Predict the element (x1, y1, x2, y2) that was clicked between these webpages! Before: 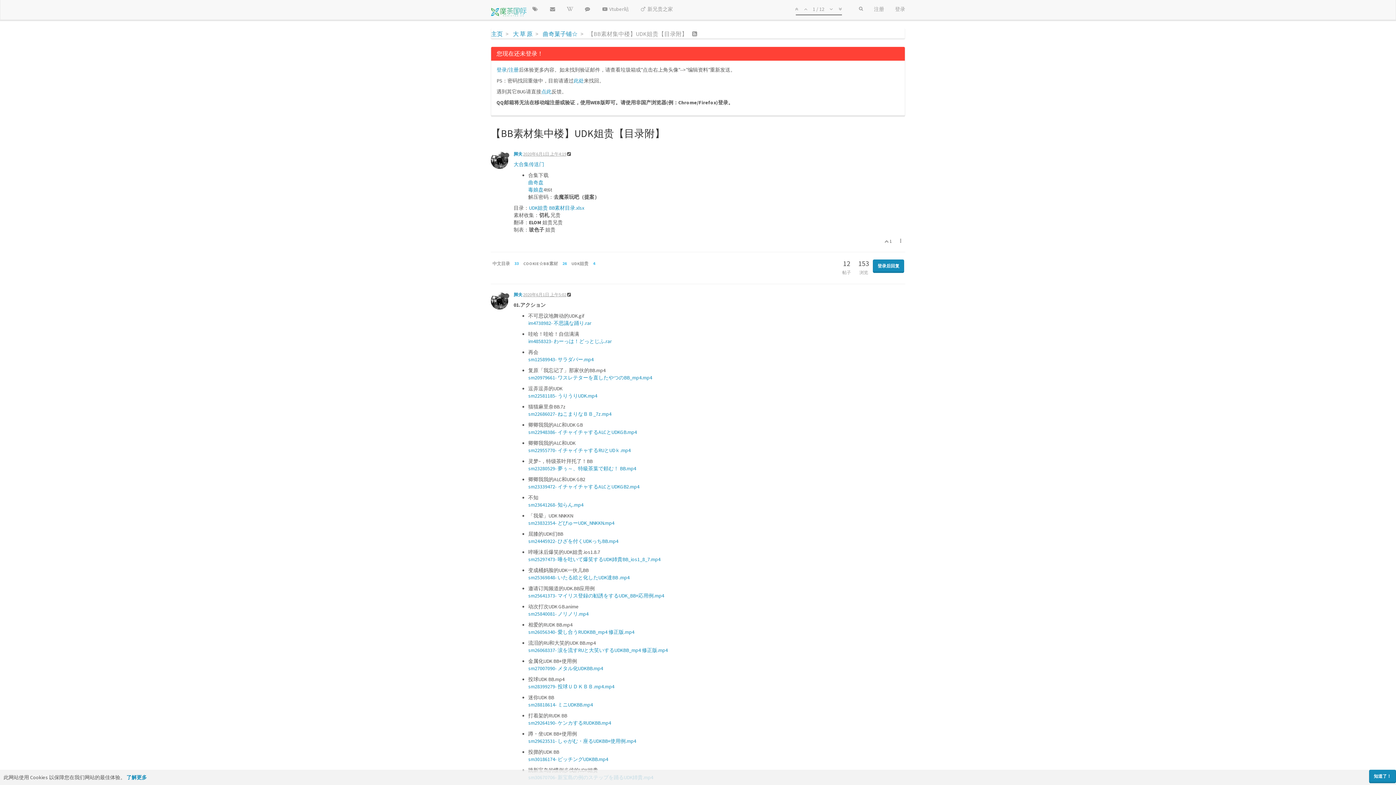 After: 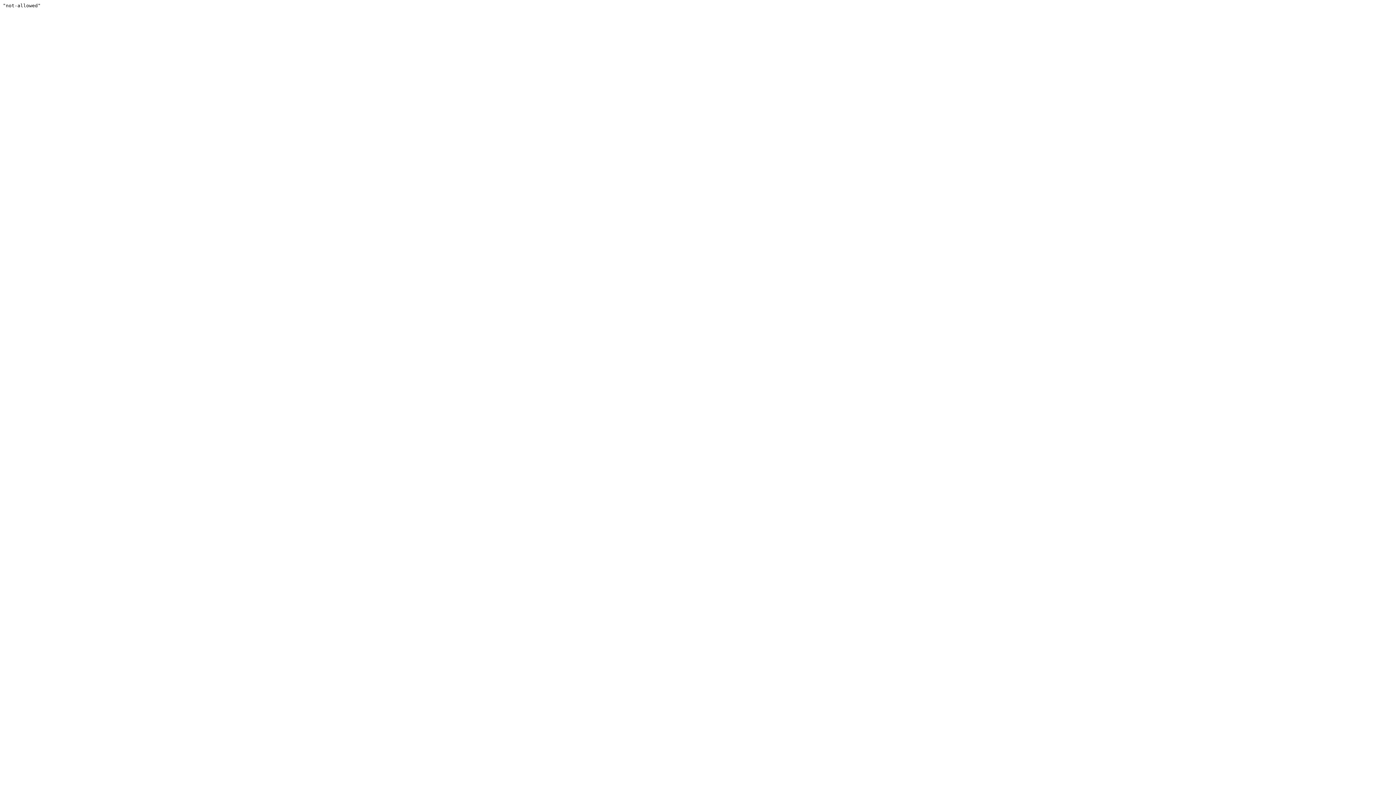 Action: label: sm22955770- イチャイチャするRUとUDｋ.mp4 bbox: (528, 447, 630, 453)